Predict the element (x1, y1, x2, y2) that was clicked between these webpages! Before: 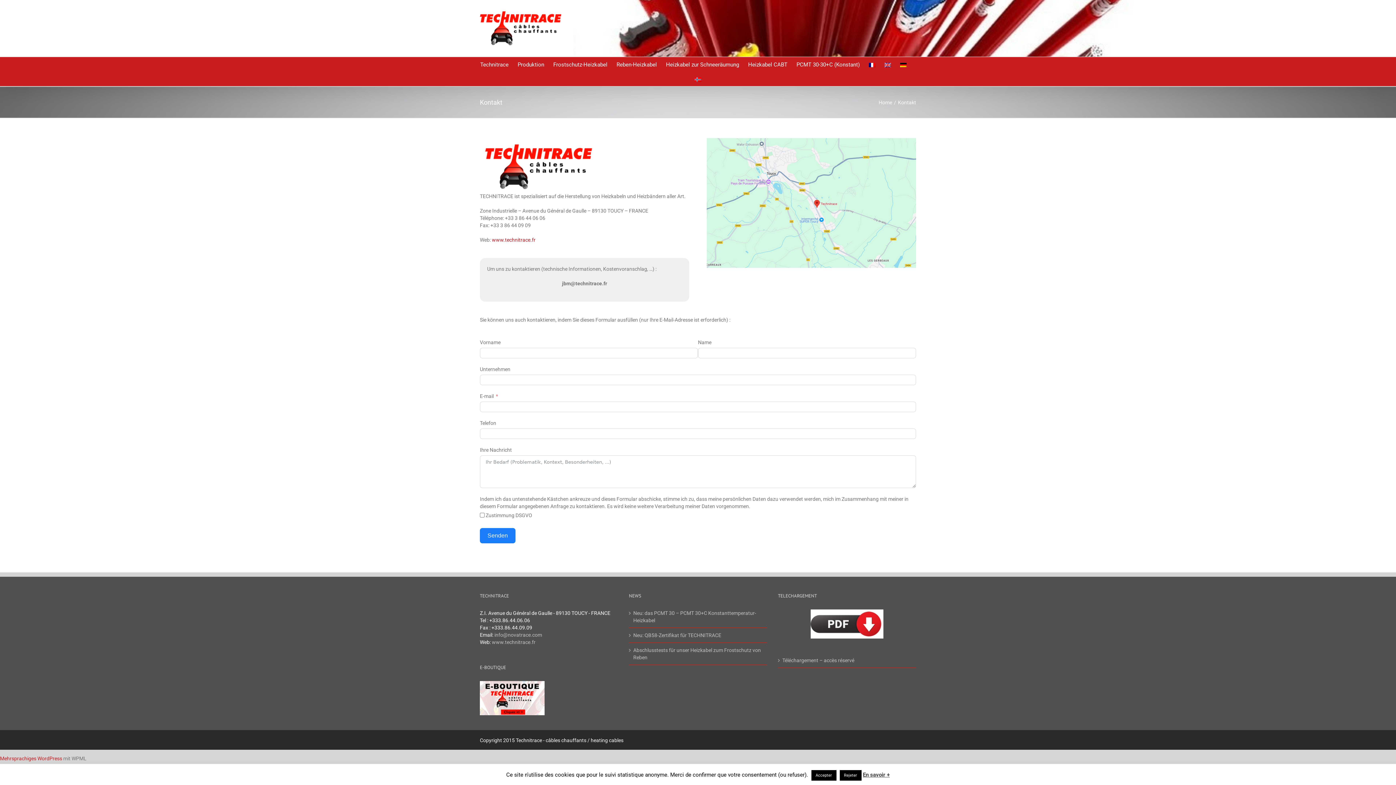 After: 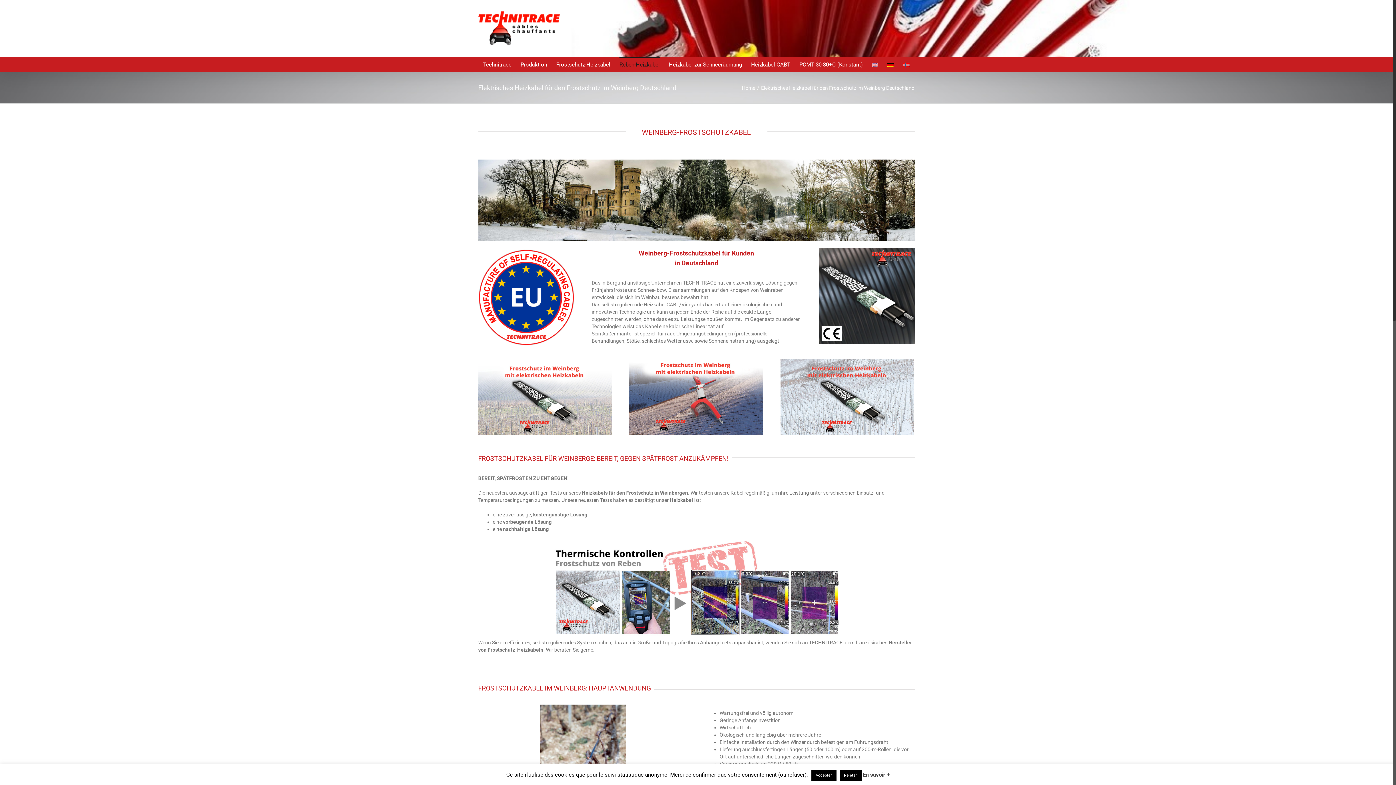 Action: label: Reben-Heizkabel bbox: (616, 57, 657, 71)